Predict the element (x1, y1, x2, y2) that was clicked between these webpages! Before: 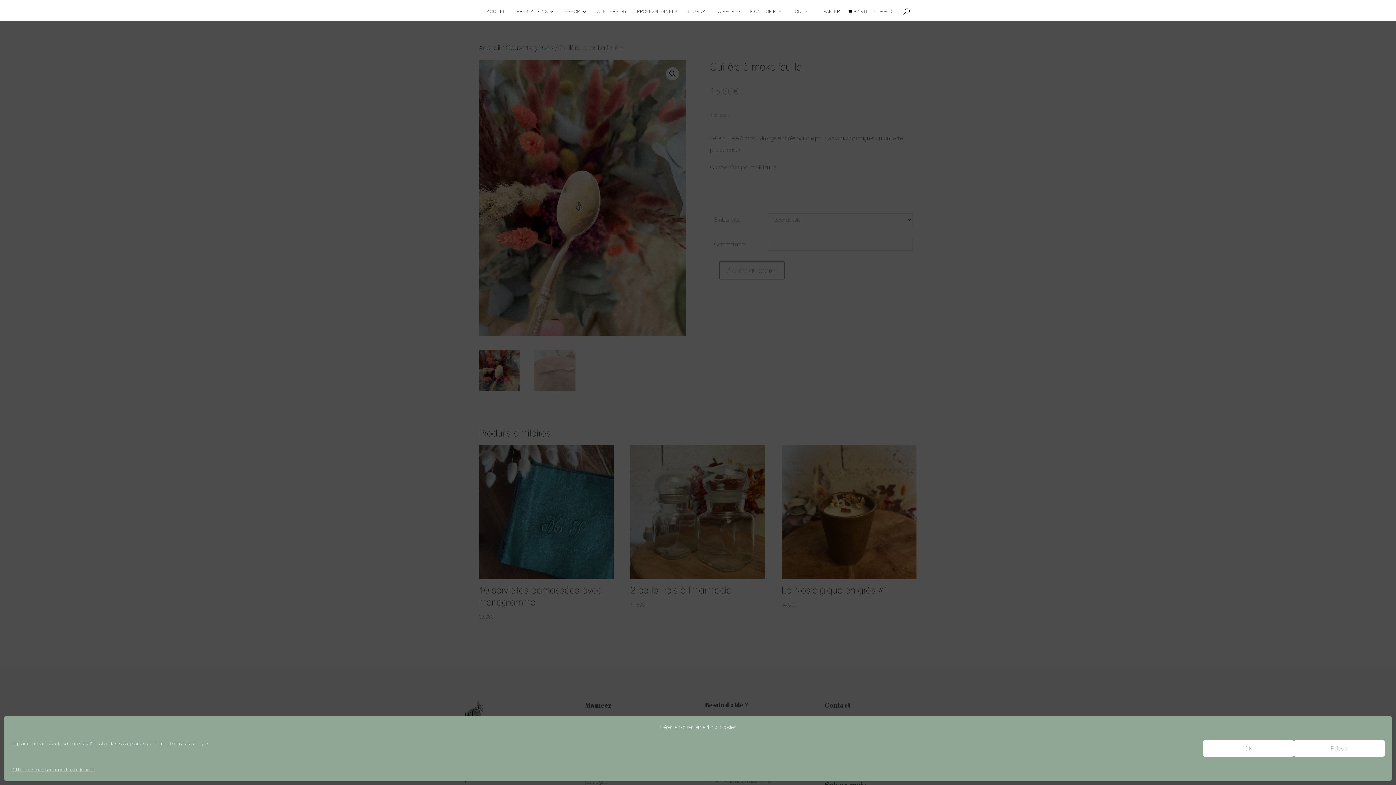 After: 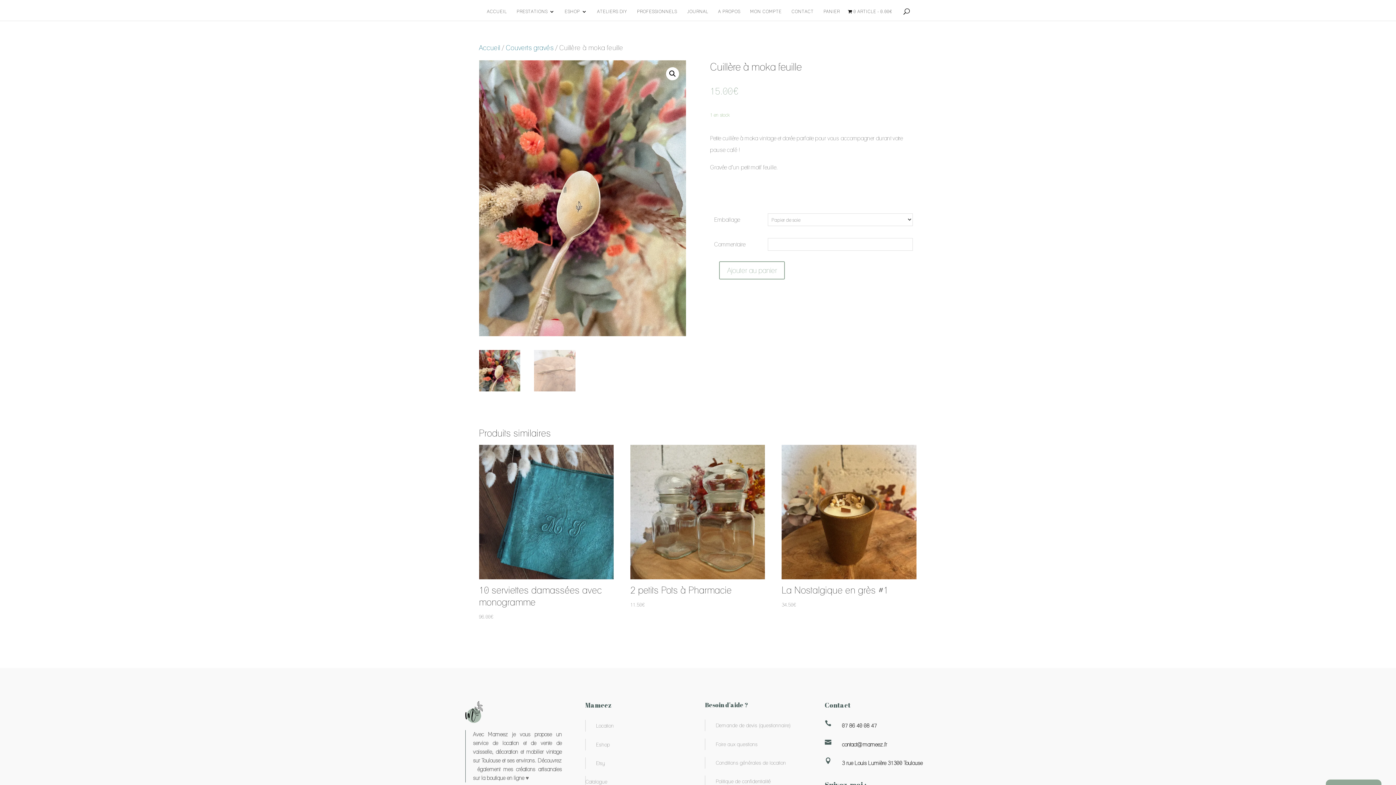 Action: label: OK bbox: (1203, 740, 1294, 757)